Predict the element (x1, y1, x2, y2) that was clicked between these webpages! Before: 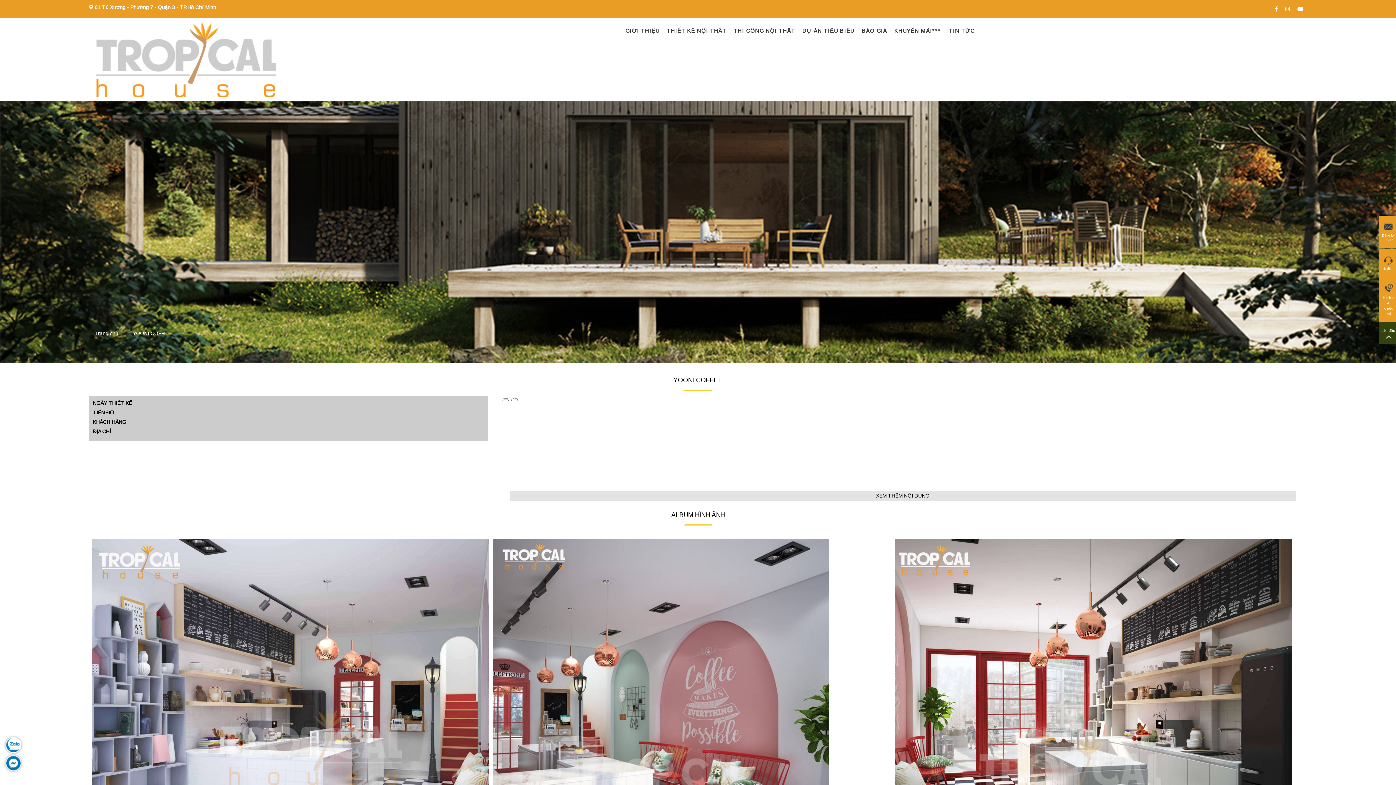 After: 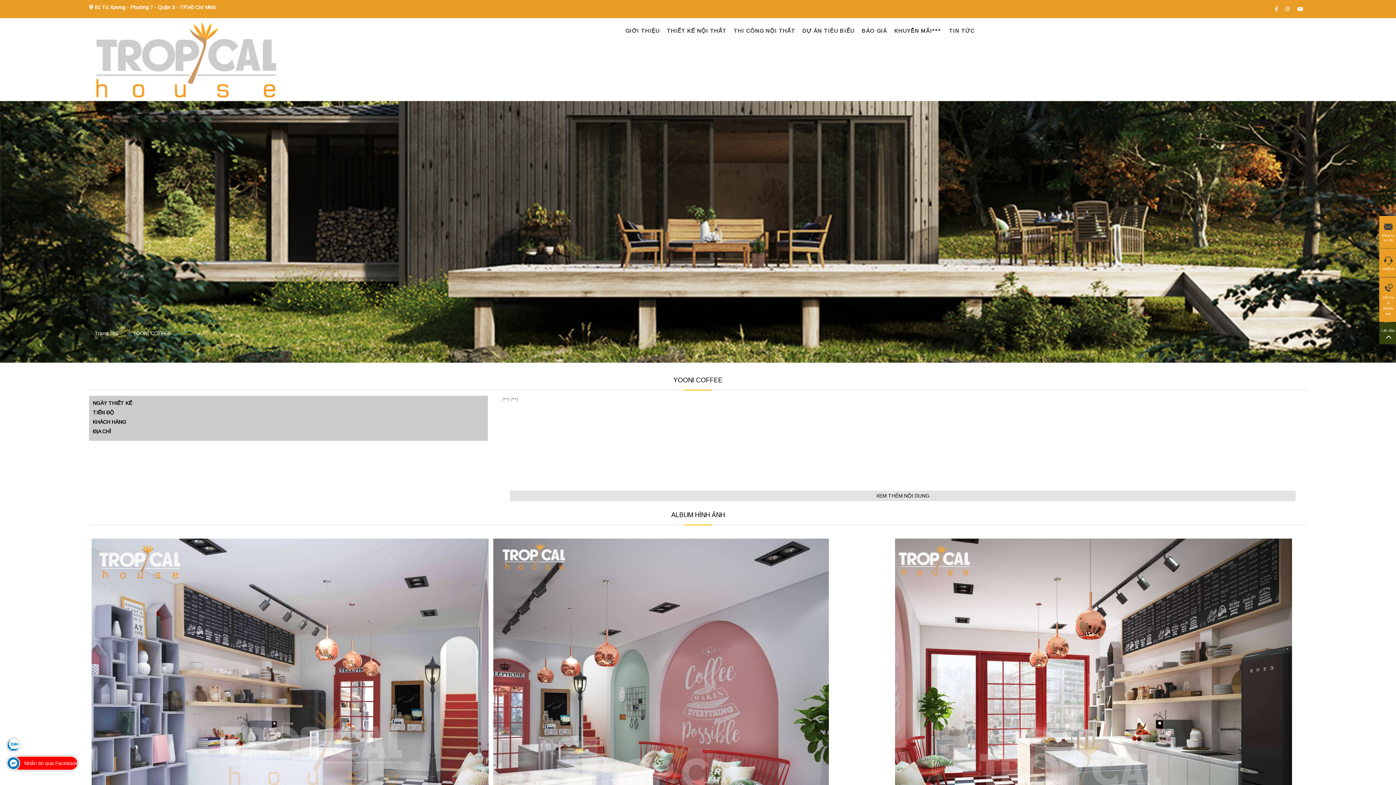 Action: bbox: (6, 756, 20, 770) label: Nhắn tin qua Facebook